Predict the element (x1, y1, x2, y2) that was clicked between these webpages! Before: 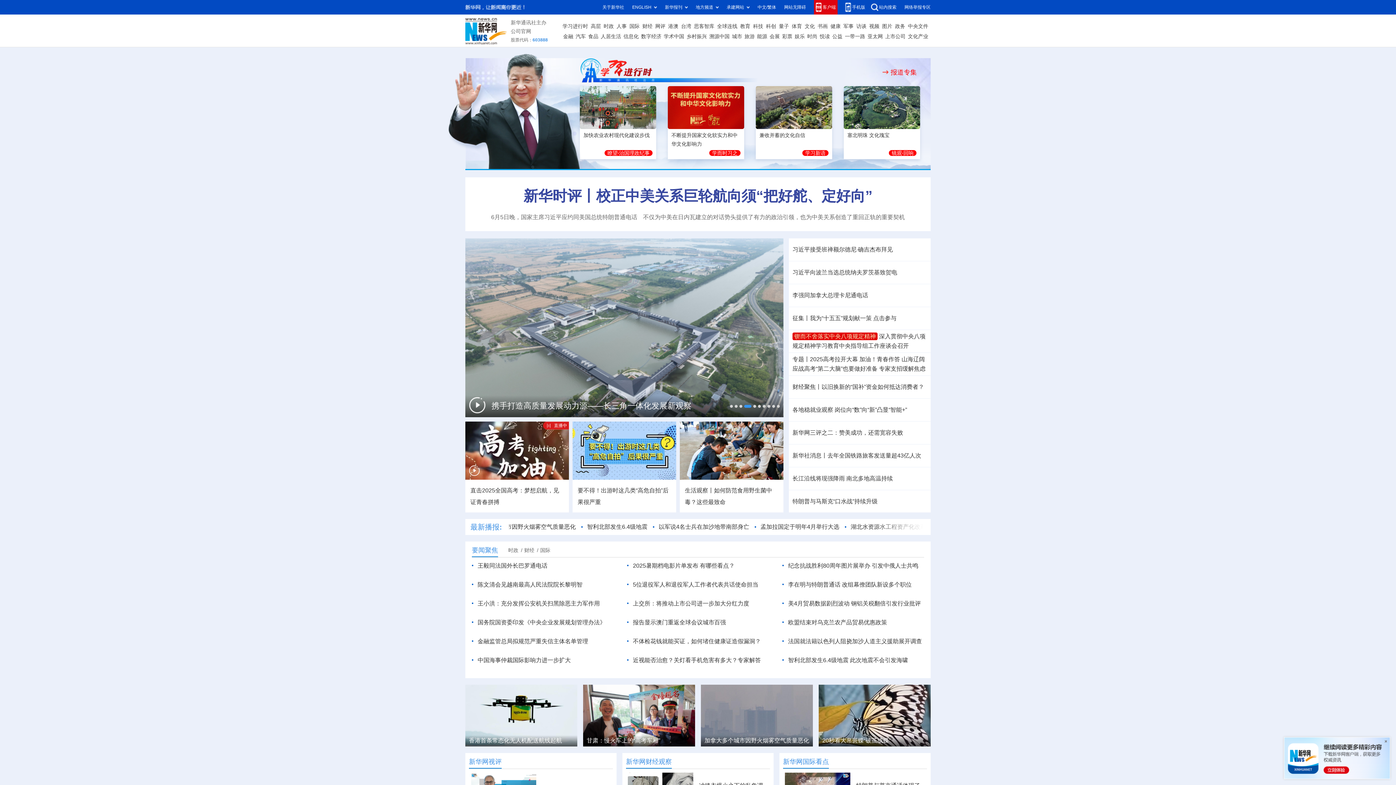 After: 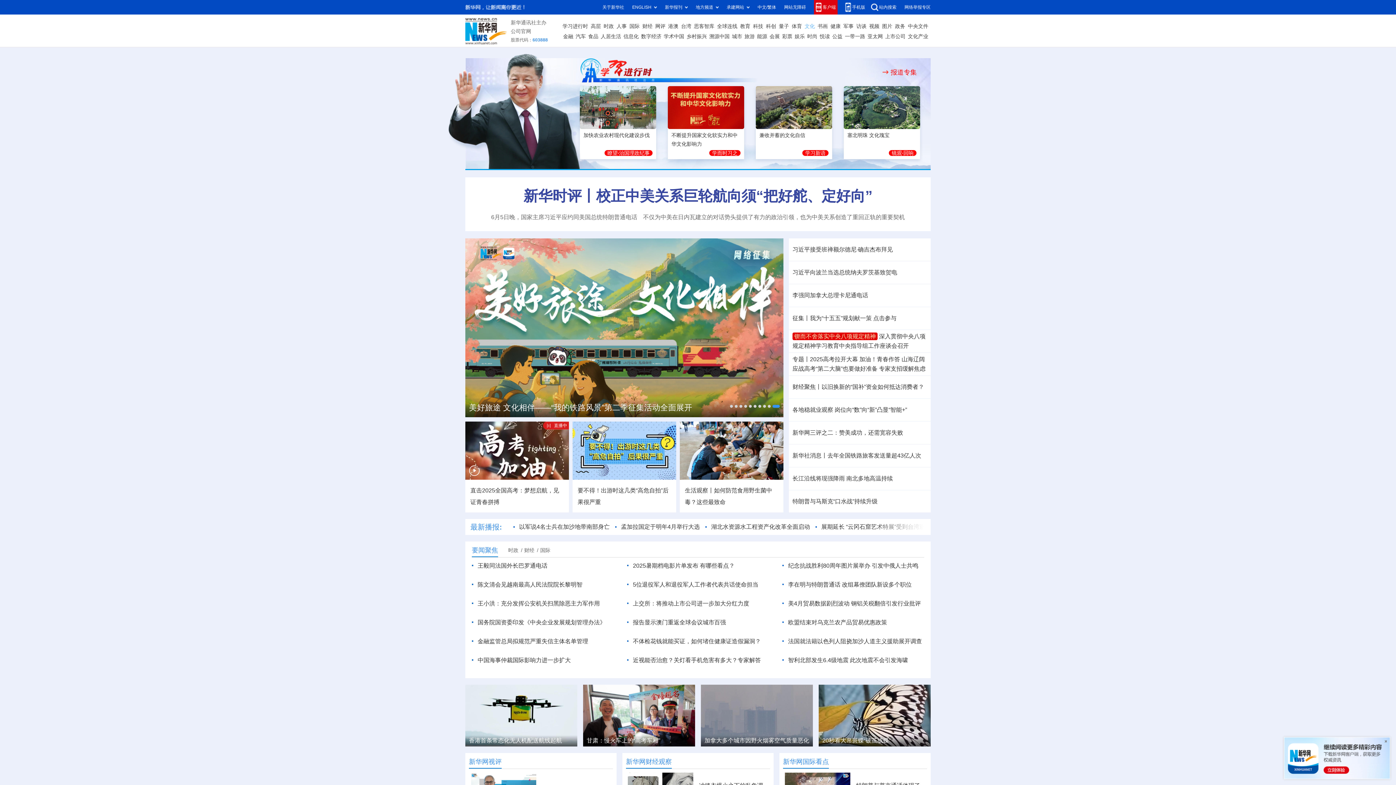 Action: bbox: (804, 21, 815, 31) label: 文化